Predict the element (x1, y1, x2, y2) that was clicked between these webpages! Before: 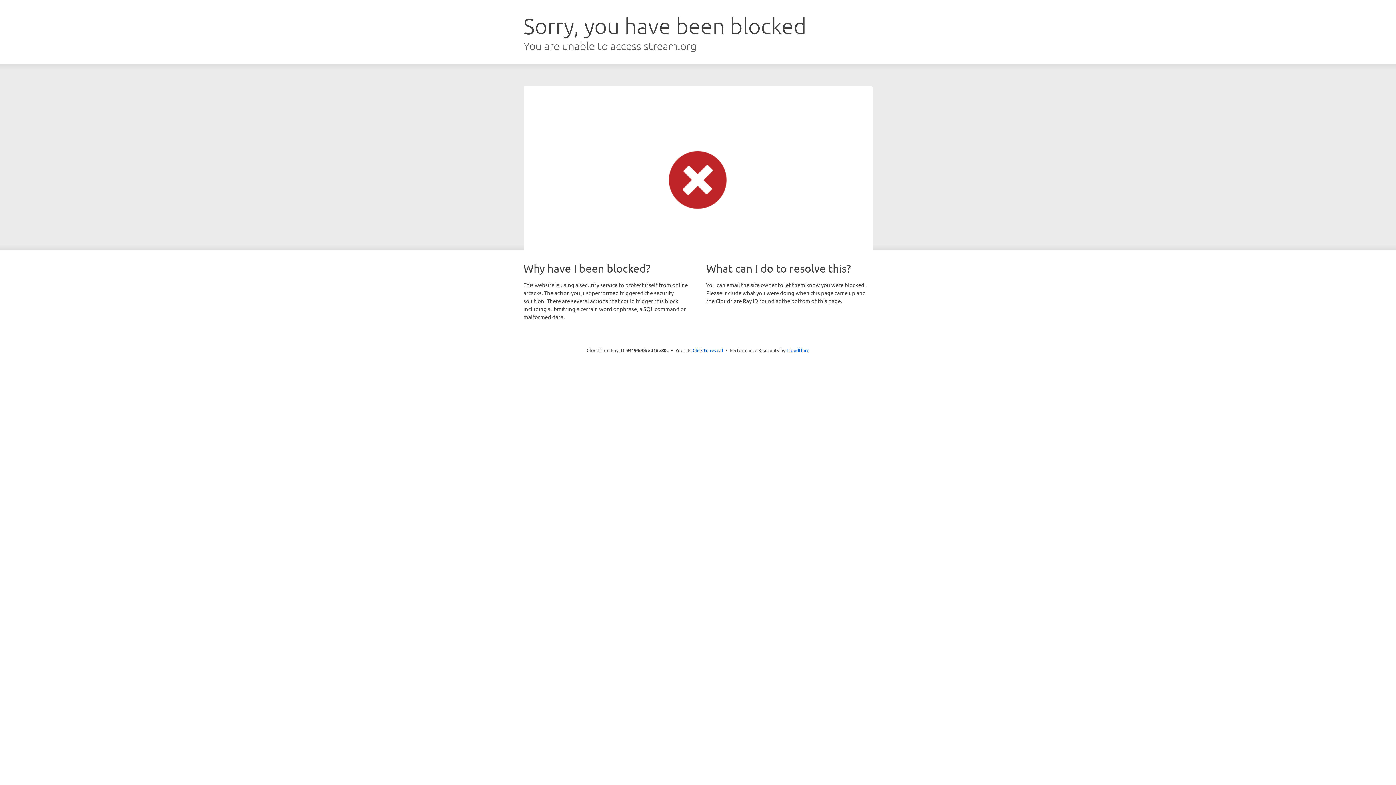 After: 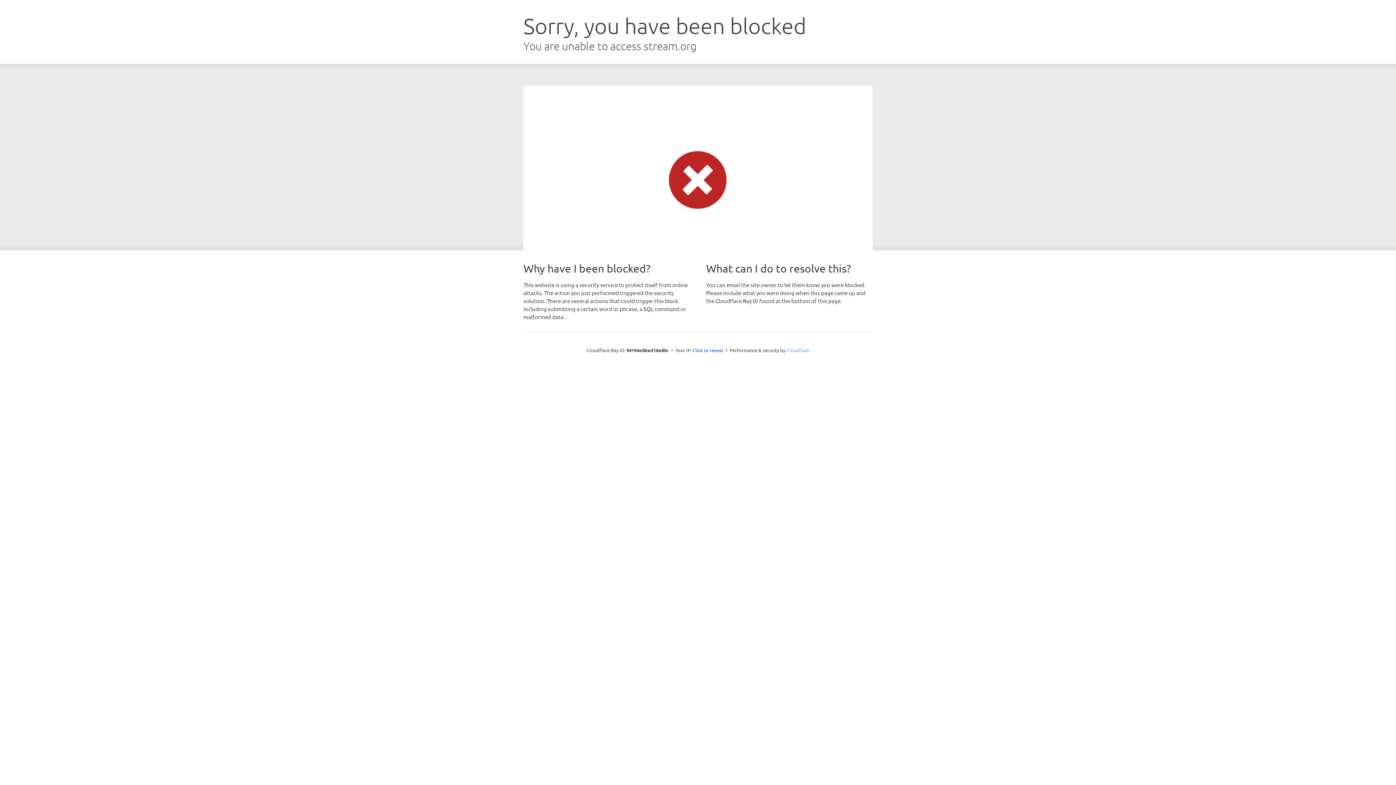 Action: bbox: (786, 347, 809, 353) label: Cloudflare